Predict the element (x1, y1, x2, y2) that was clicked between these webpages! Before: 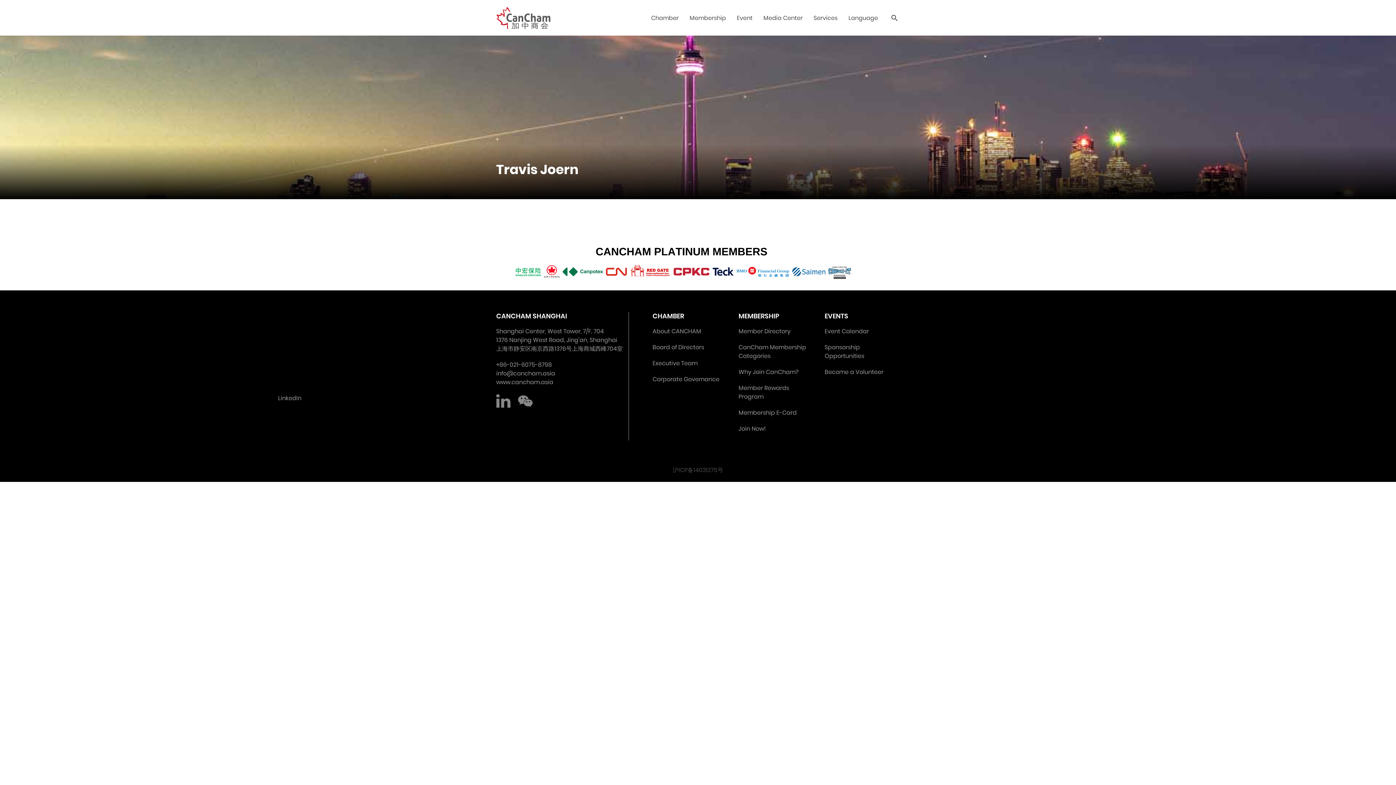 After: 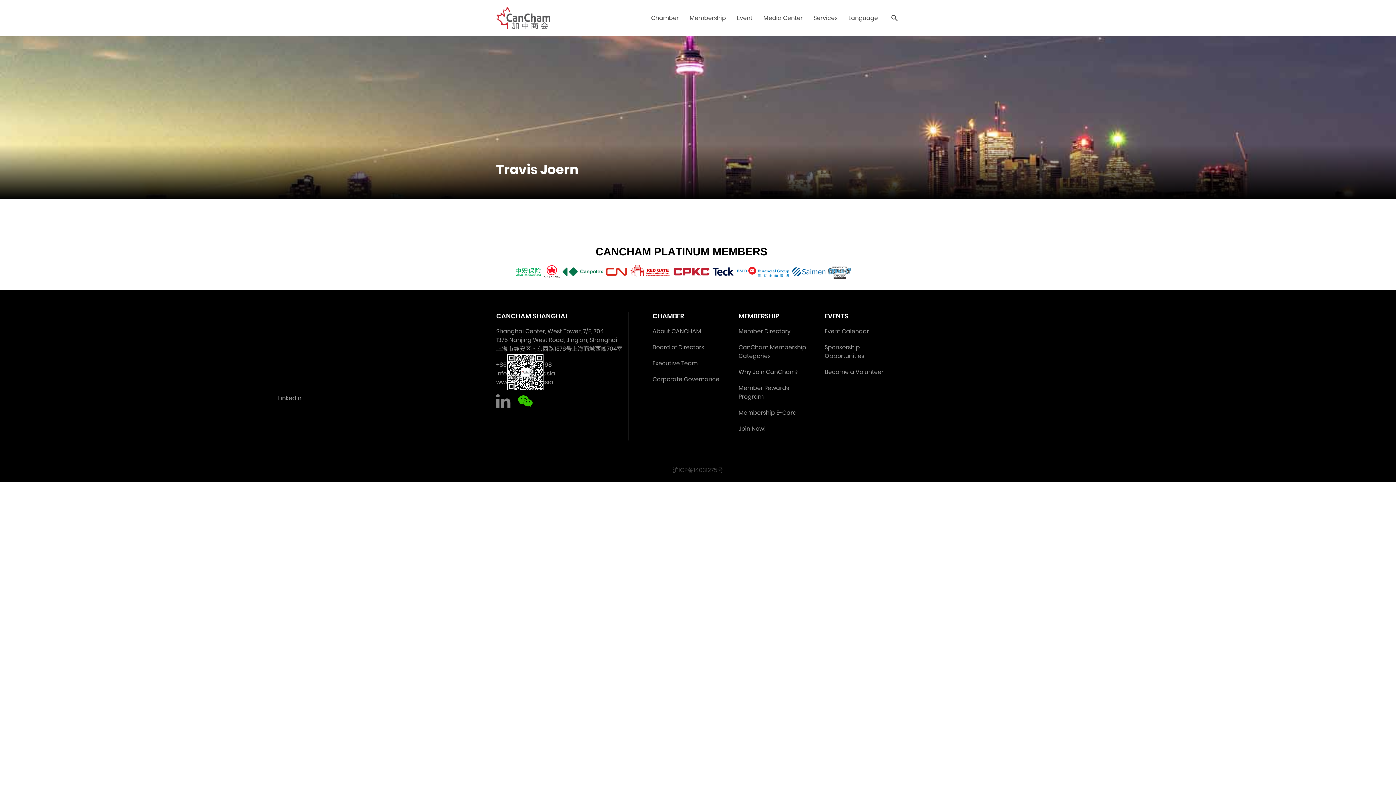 Action: bbox: (518, 394, 532, 408)